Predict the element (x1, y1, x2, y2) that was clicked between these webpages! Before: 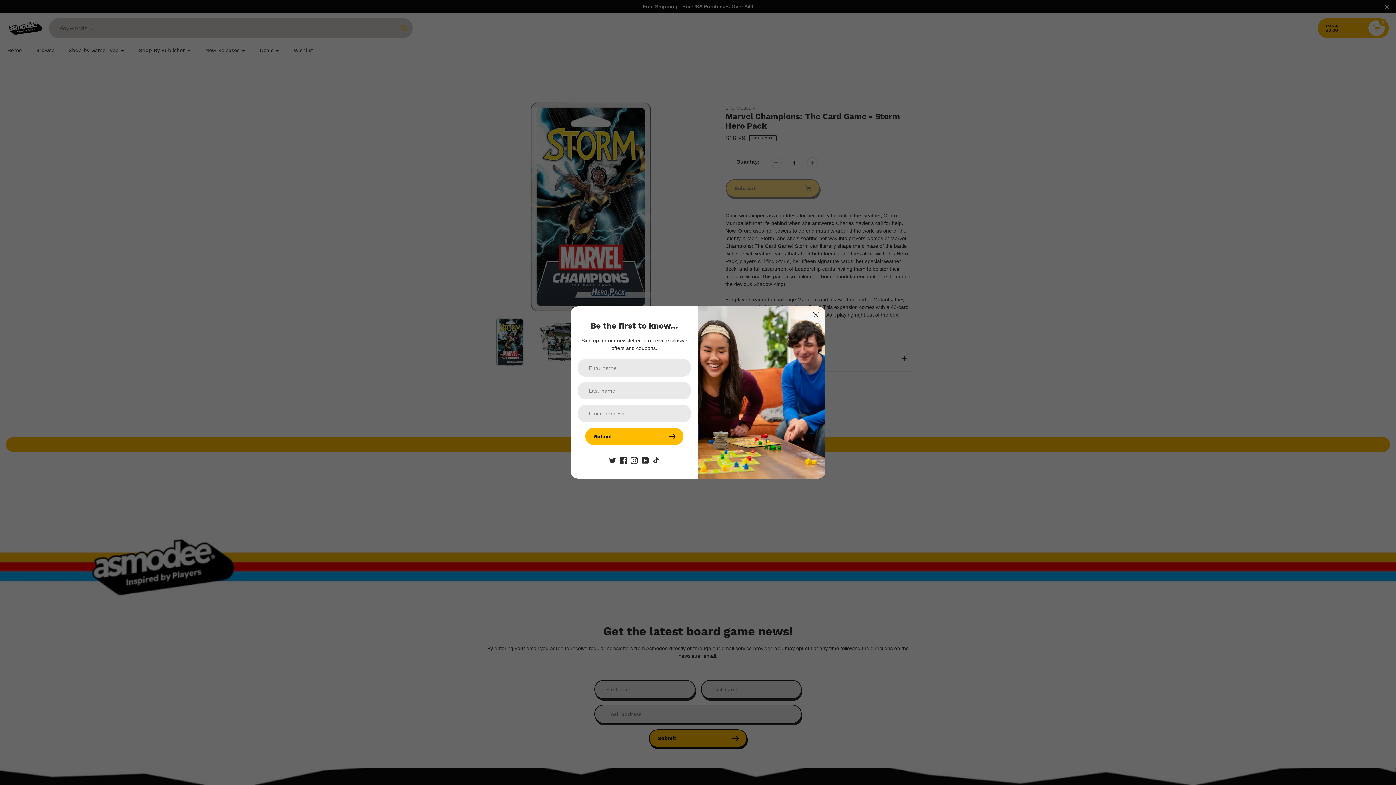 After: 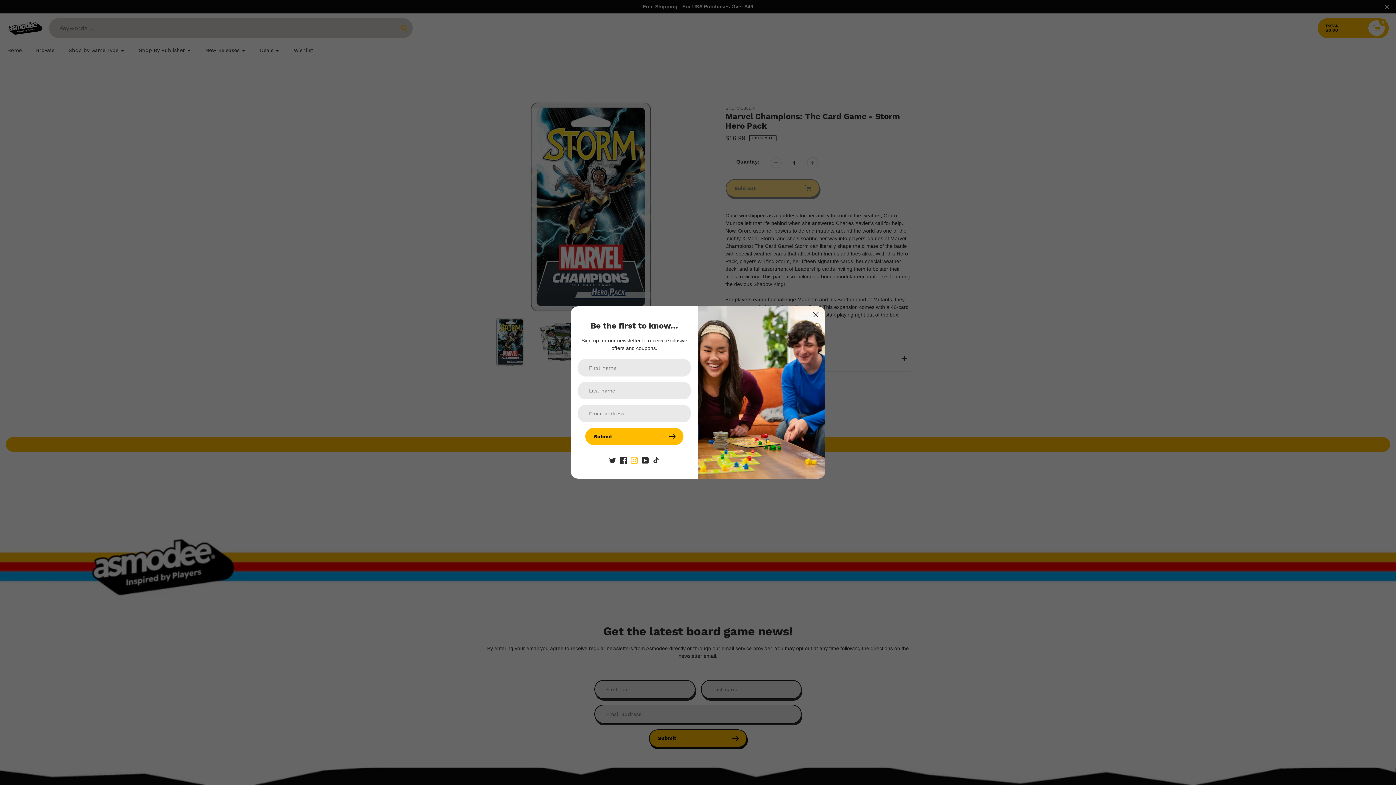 Action: bbox: (630, 457, 638, 463)